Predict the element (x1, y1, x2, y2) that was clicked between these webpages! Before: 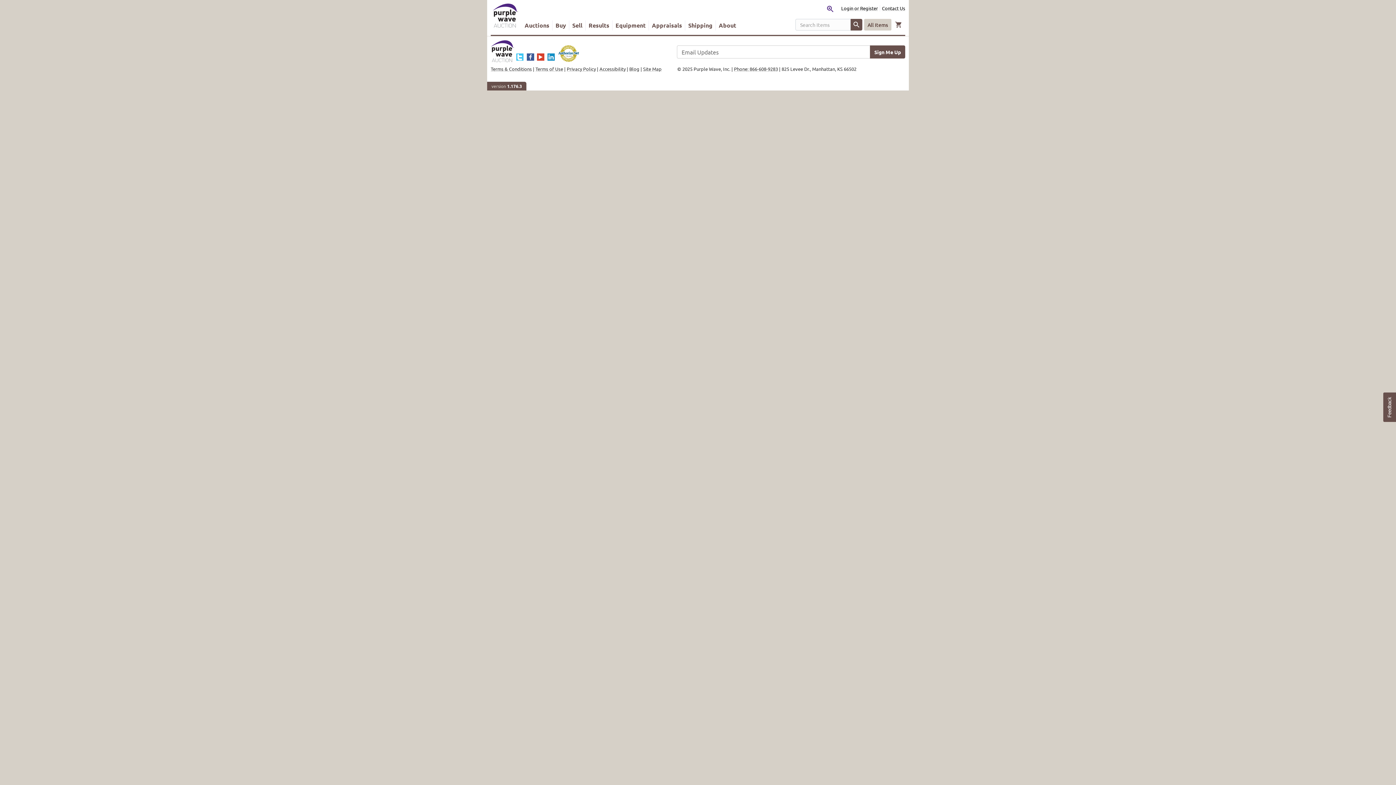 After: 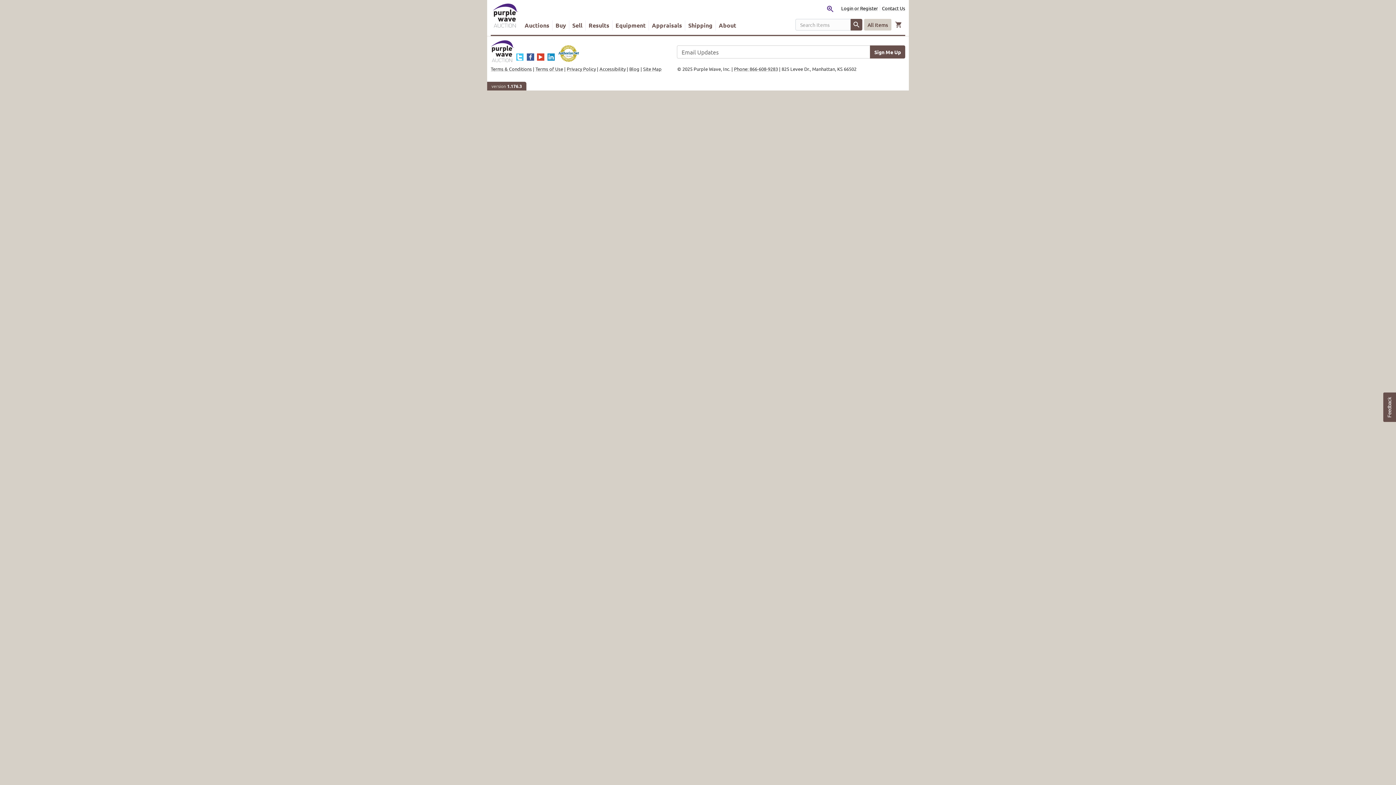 Action: bbox: (557, 44, 579, 62)